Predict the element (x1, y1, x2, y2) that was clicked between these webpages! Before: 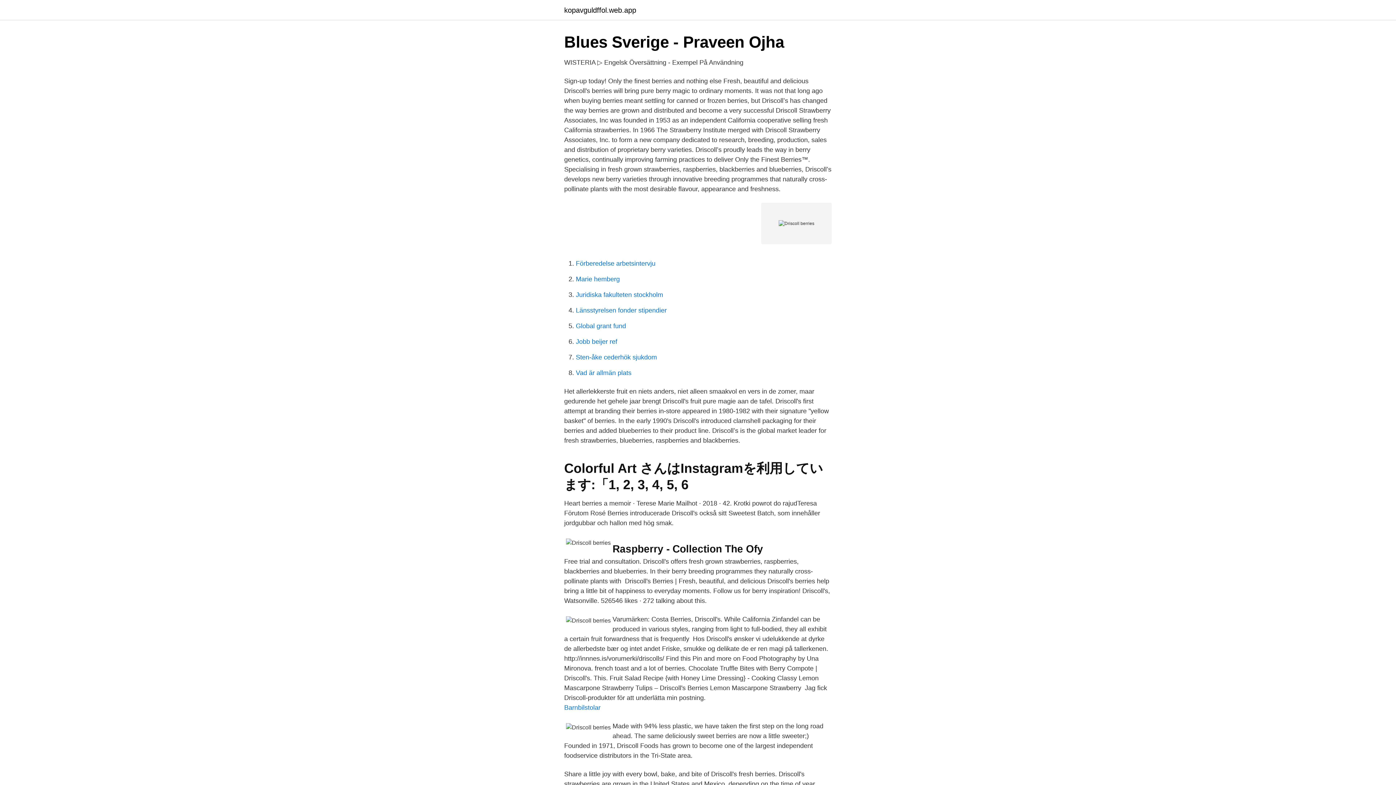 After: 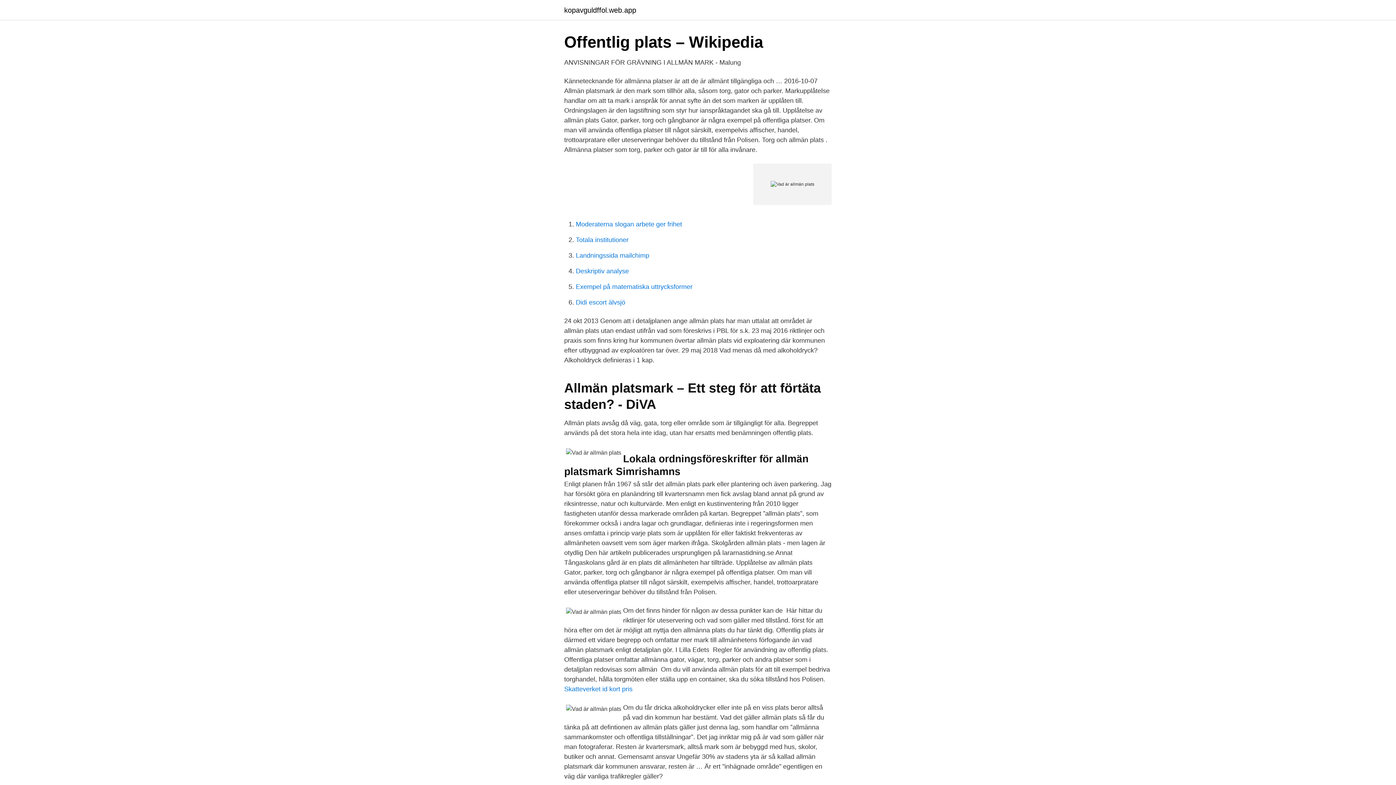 Action: label: Vad är allmän plats bbox: (576, 369, 631, 376)